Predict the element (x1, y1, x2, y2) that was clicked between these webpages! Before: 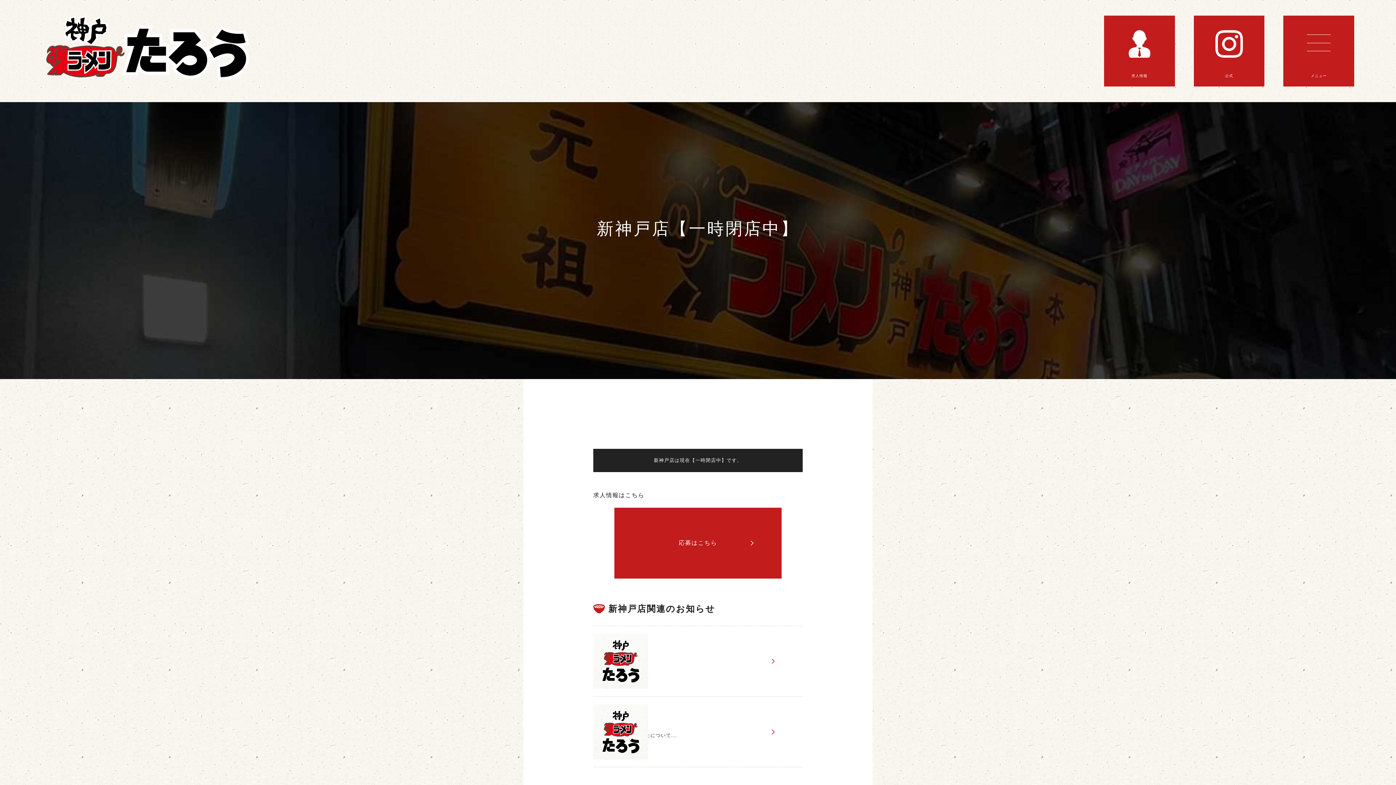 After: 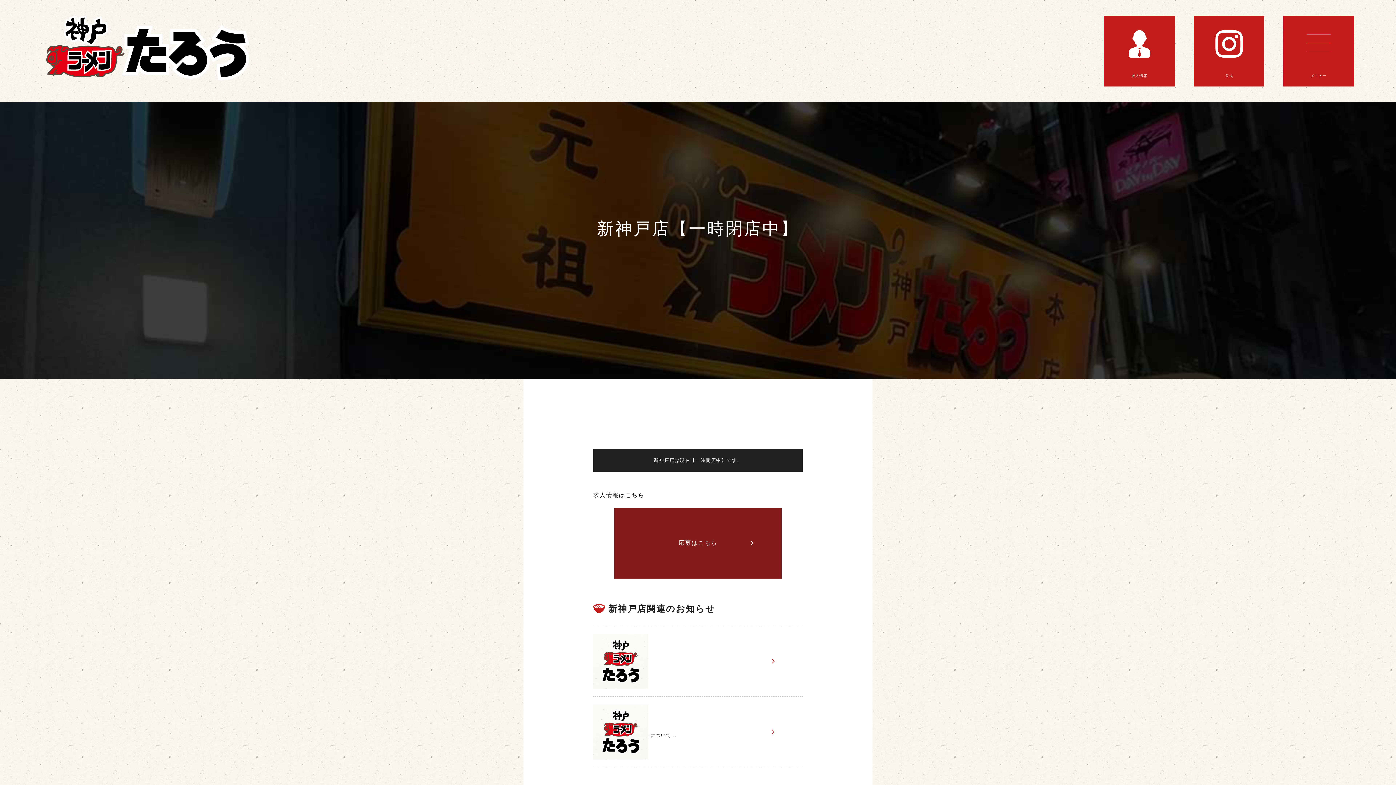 Action: bbox: (614, 508, 781, 578) label: 応募はこちら